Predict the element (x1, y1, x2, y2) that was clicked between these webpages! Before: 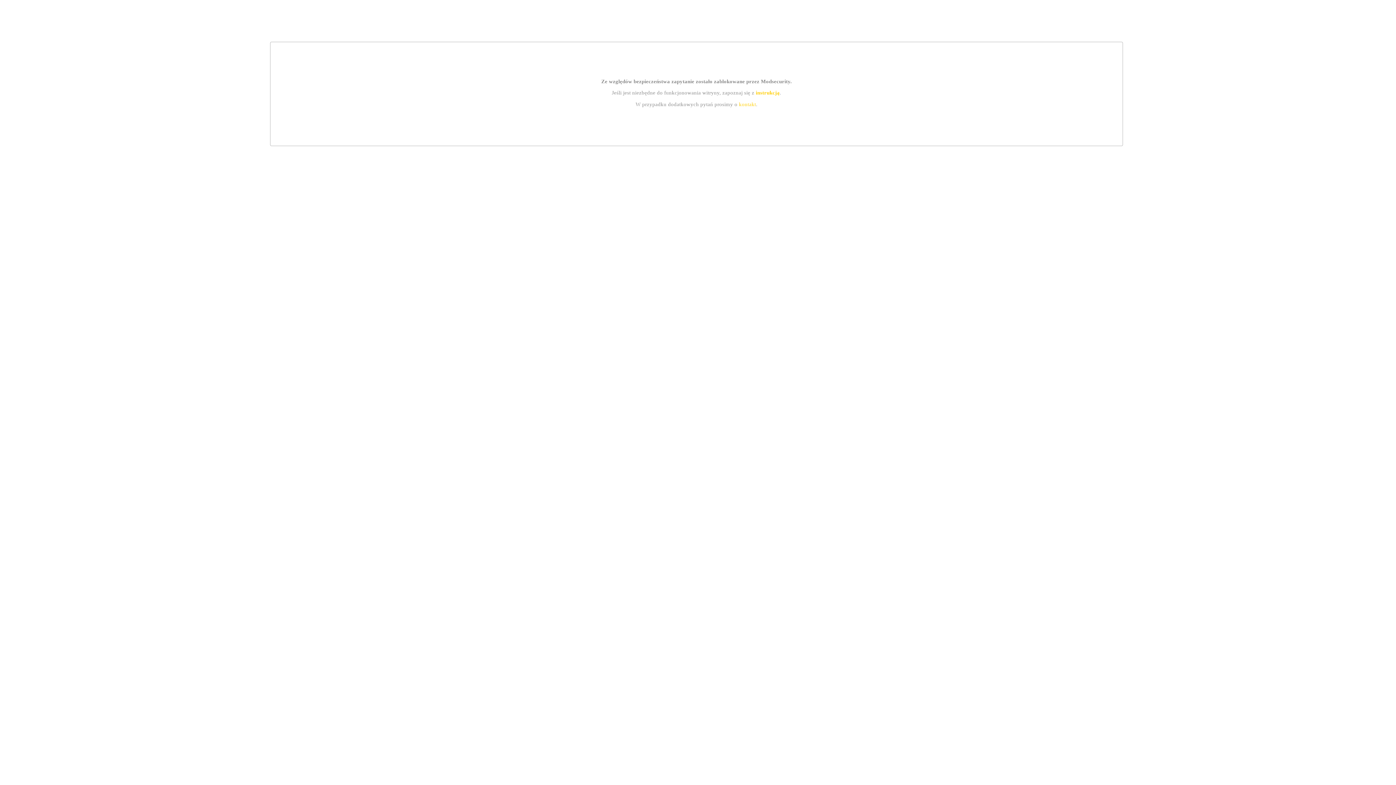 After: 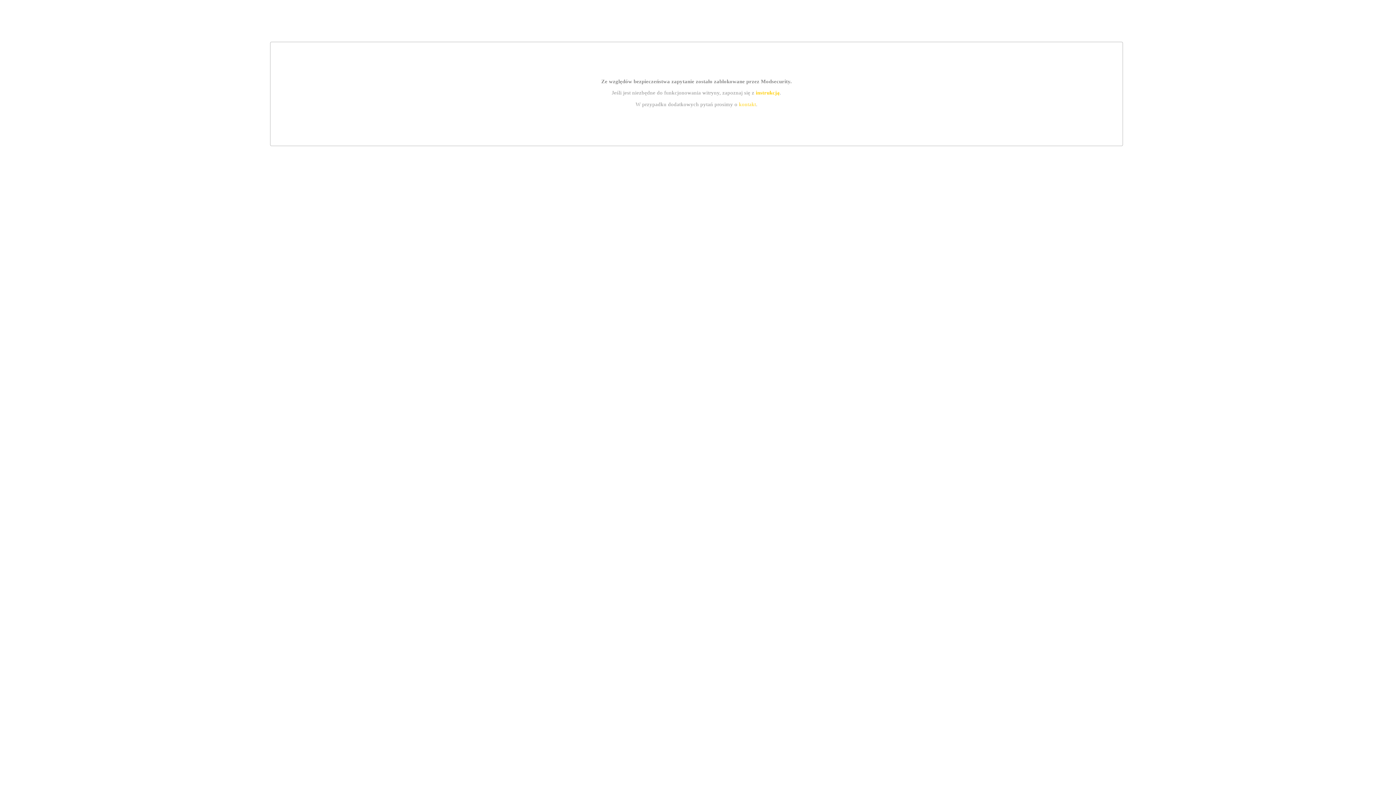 Action: label: instrukcją bbox: (755, 89, 779, 95)